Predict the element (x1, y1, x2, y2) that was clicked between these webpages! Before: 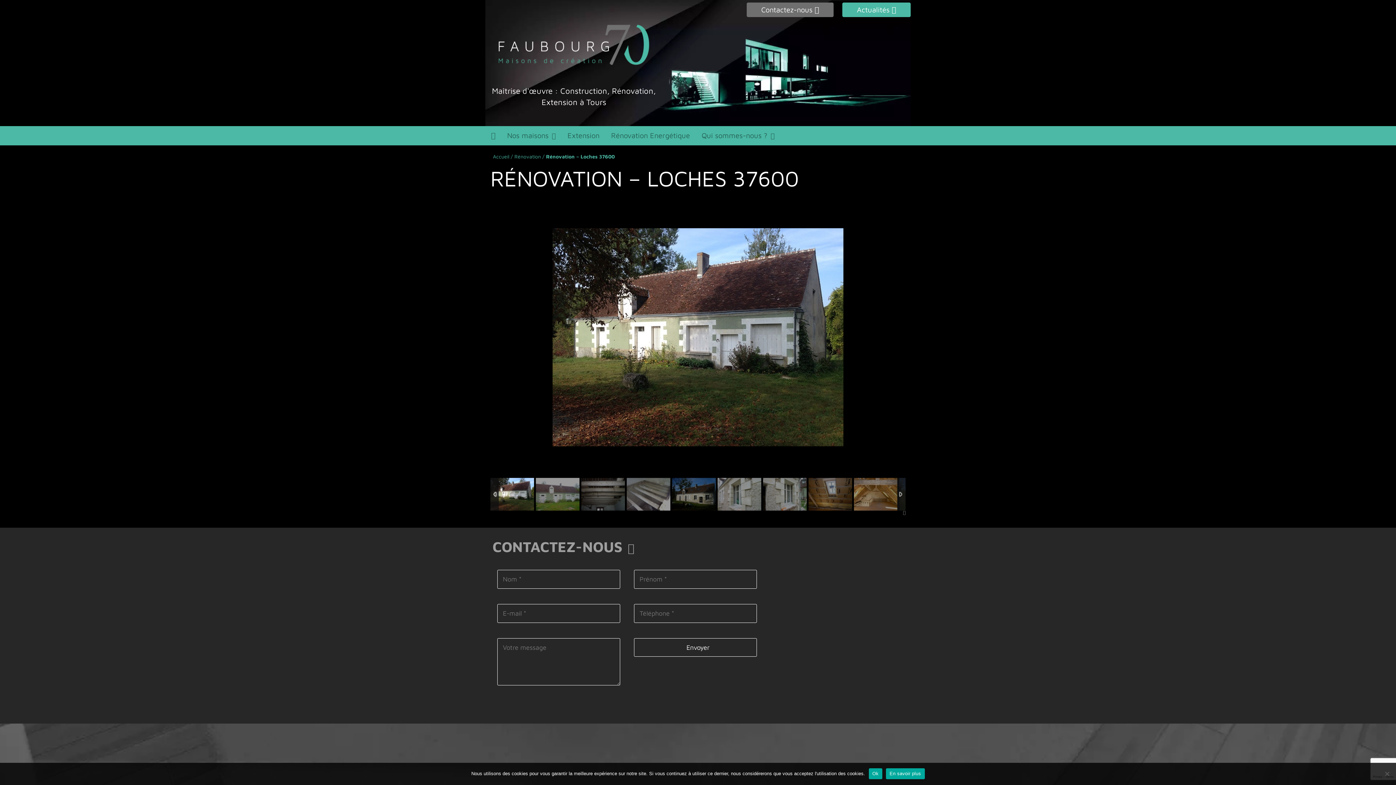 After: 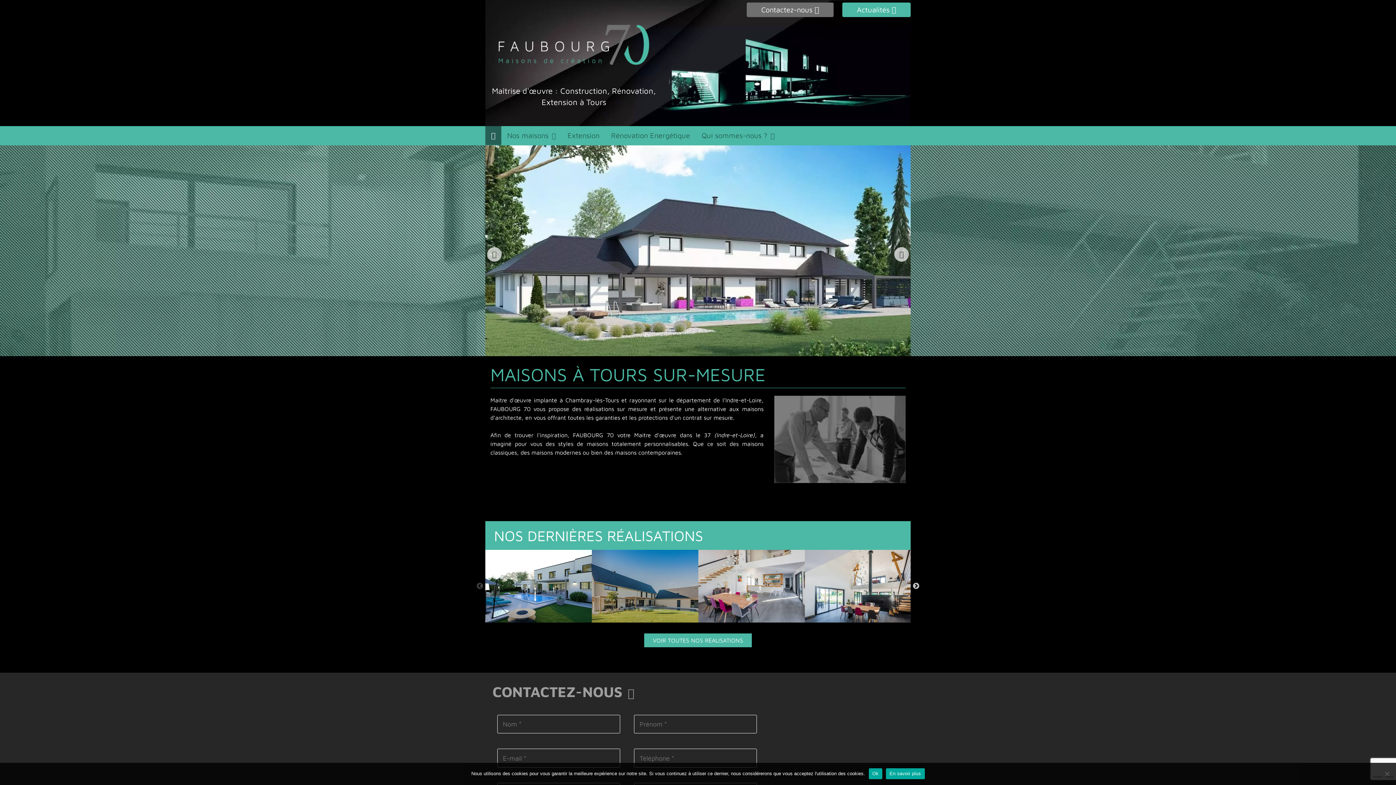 Action: label: Accueil bbox: (493, 153, 509, 159)